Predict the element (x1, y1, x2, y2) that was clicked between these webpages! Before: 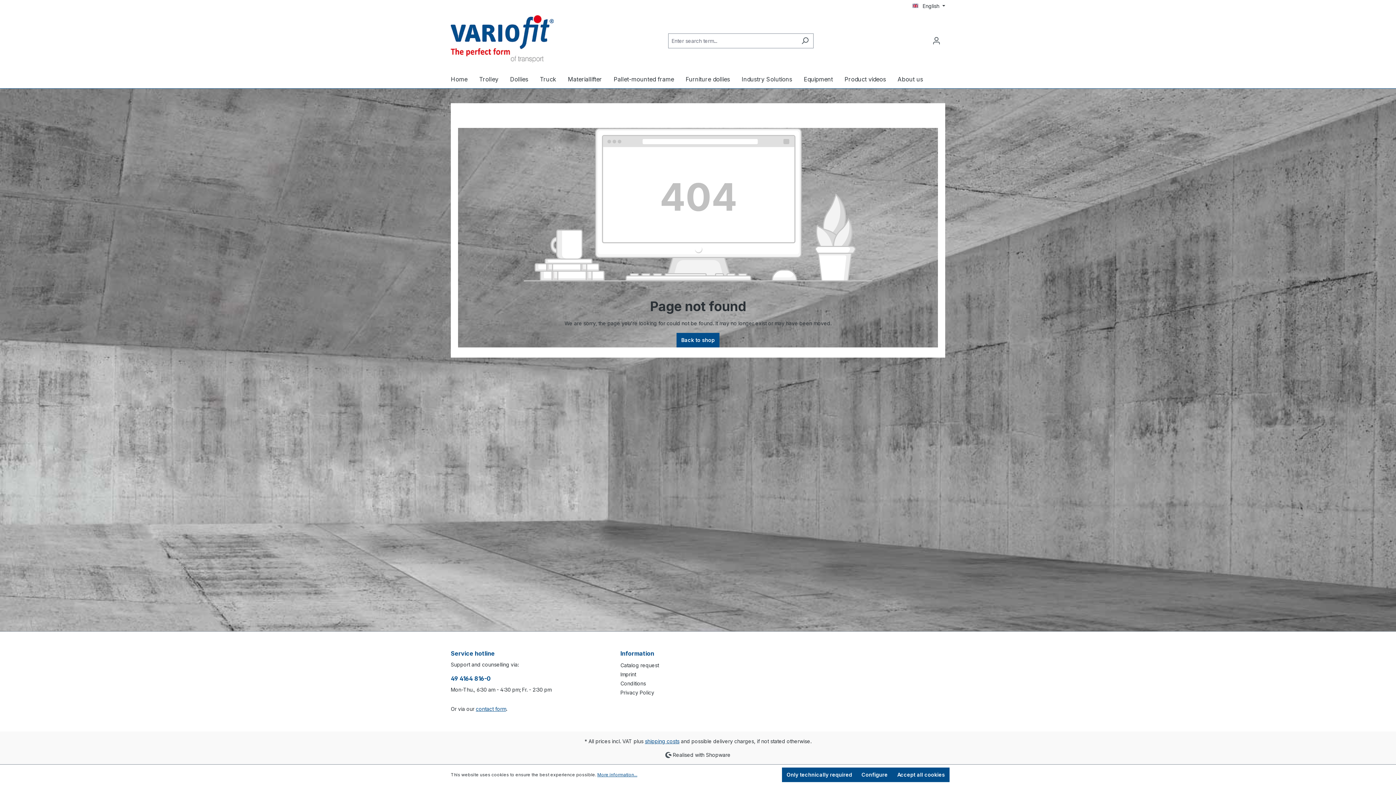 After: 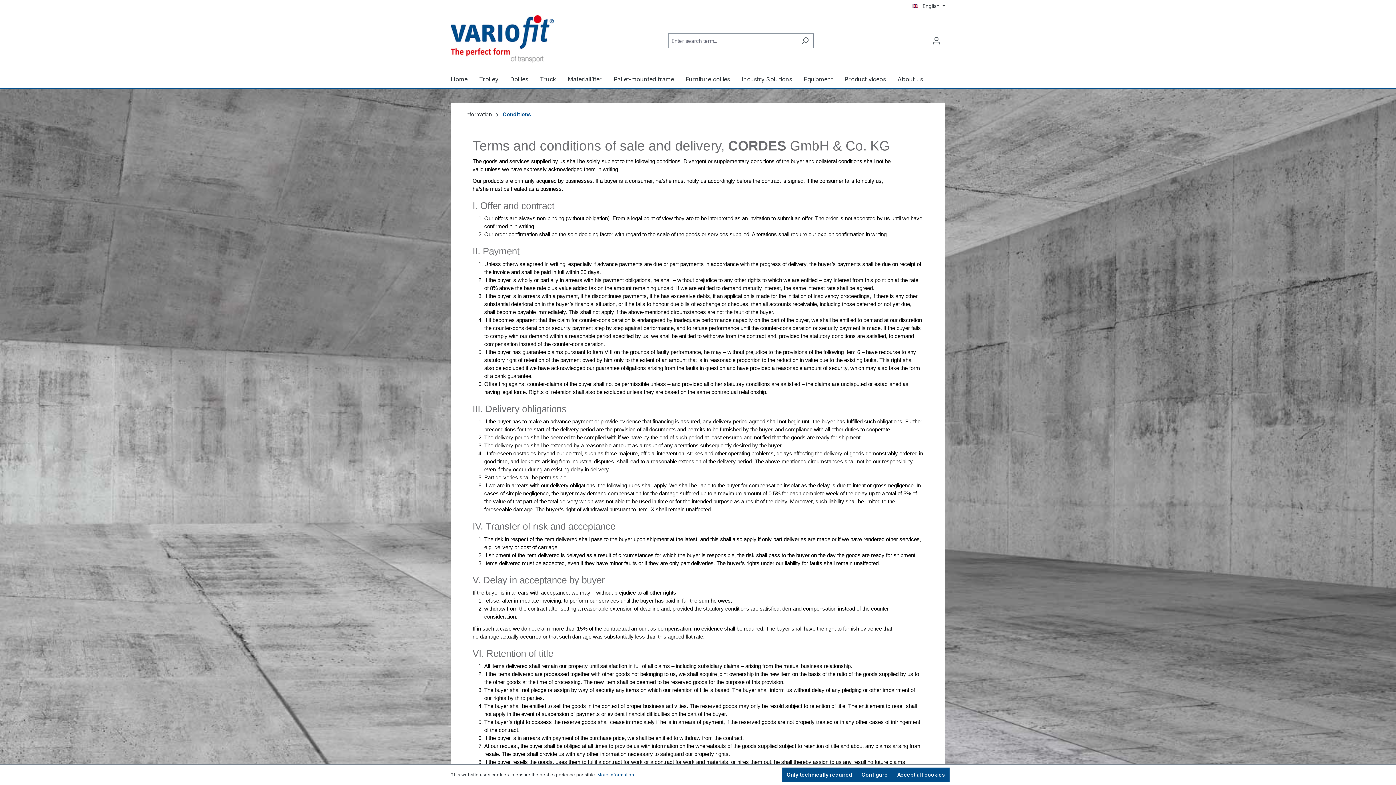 Action: bbox: (620, 680, 646, 686) label: Conditions